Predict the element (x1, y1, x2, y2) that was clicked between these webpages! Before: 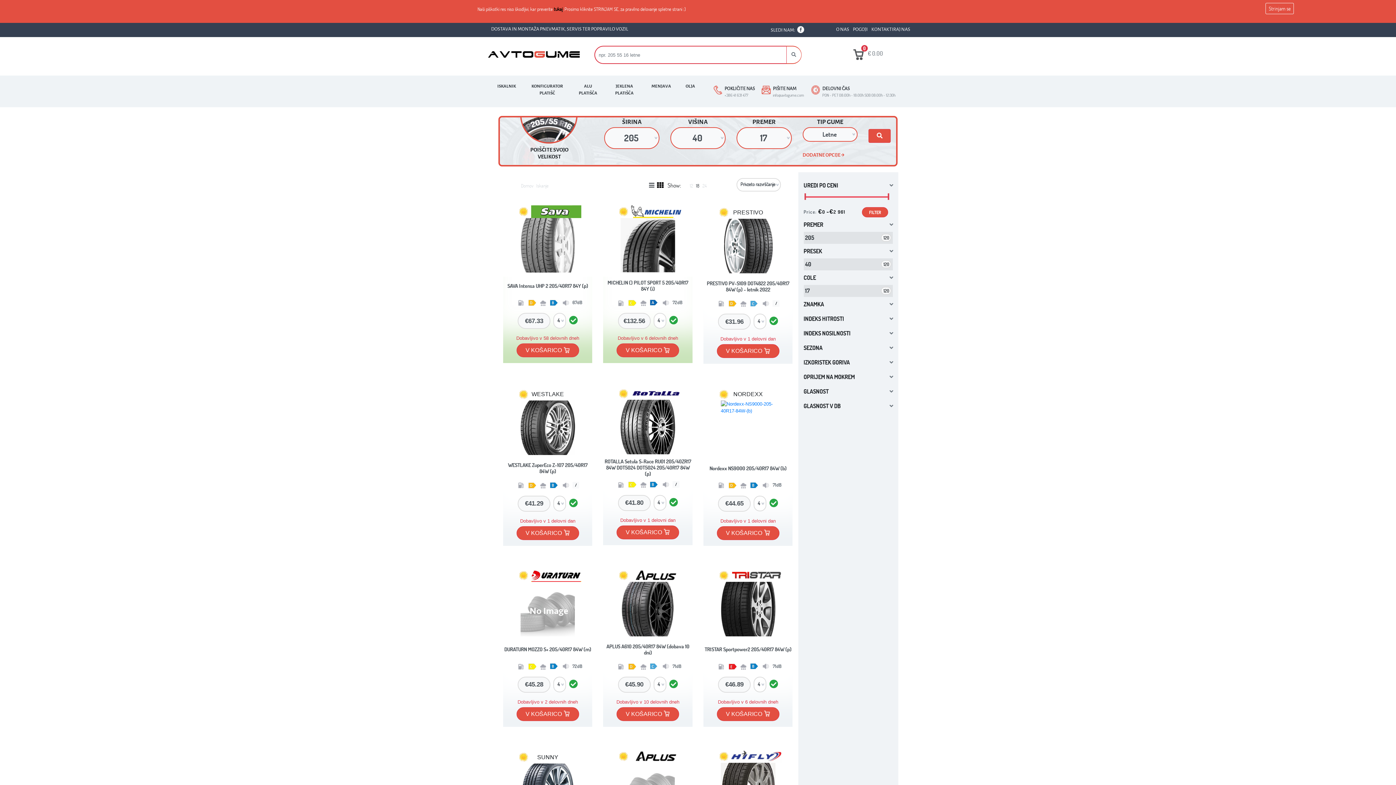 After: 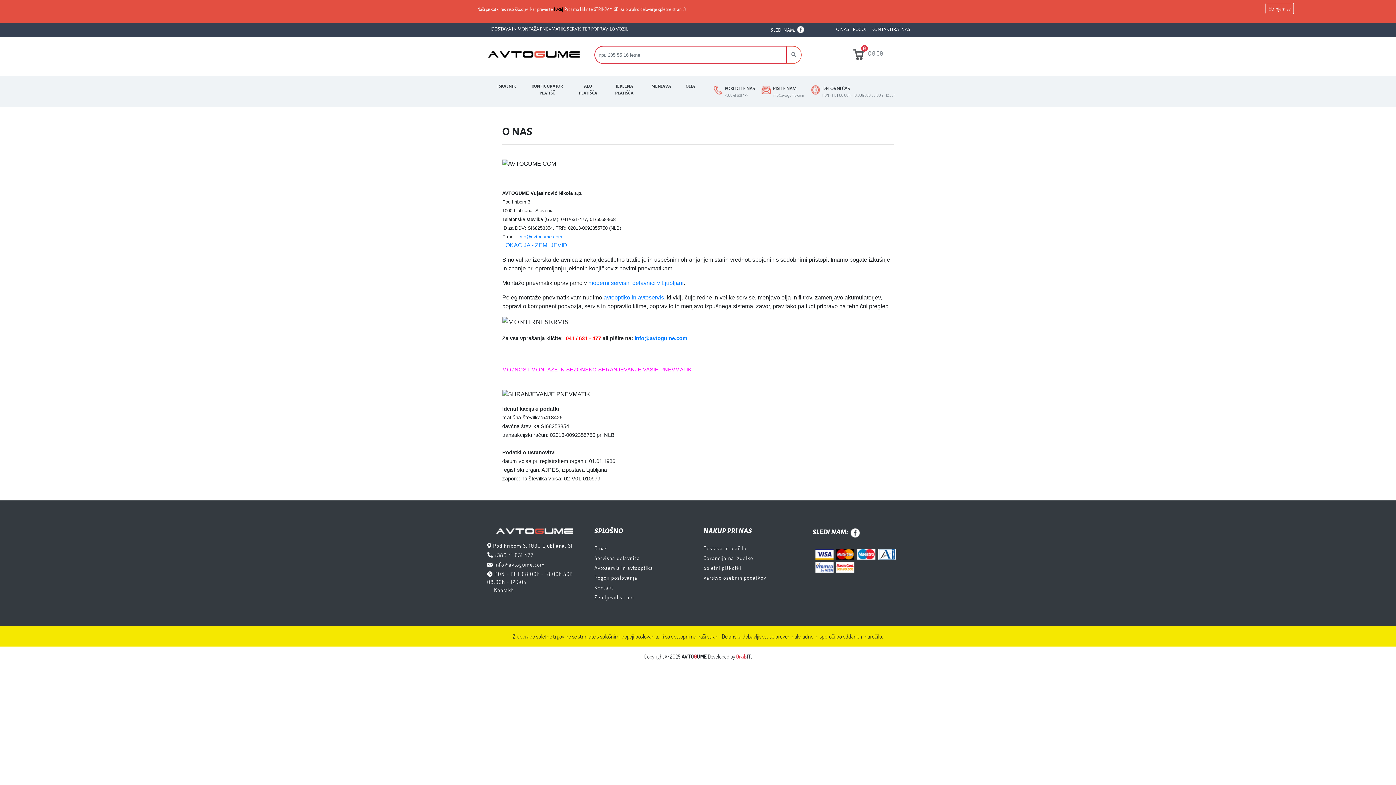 Action: bbox: (836, 25, 849, 33) label: O NAS